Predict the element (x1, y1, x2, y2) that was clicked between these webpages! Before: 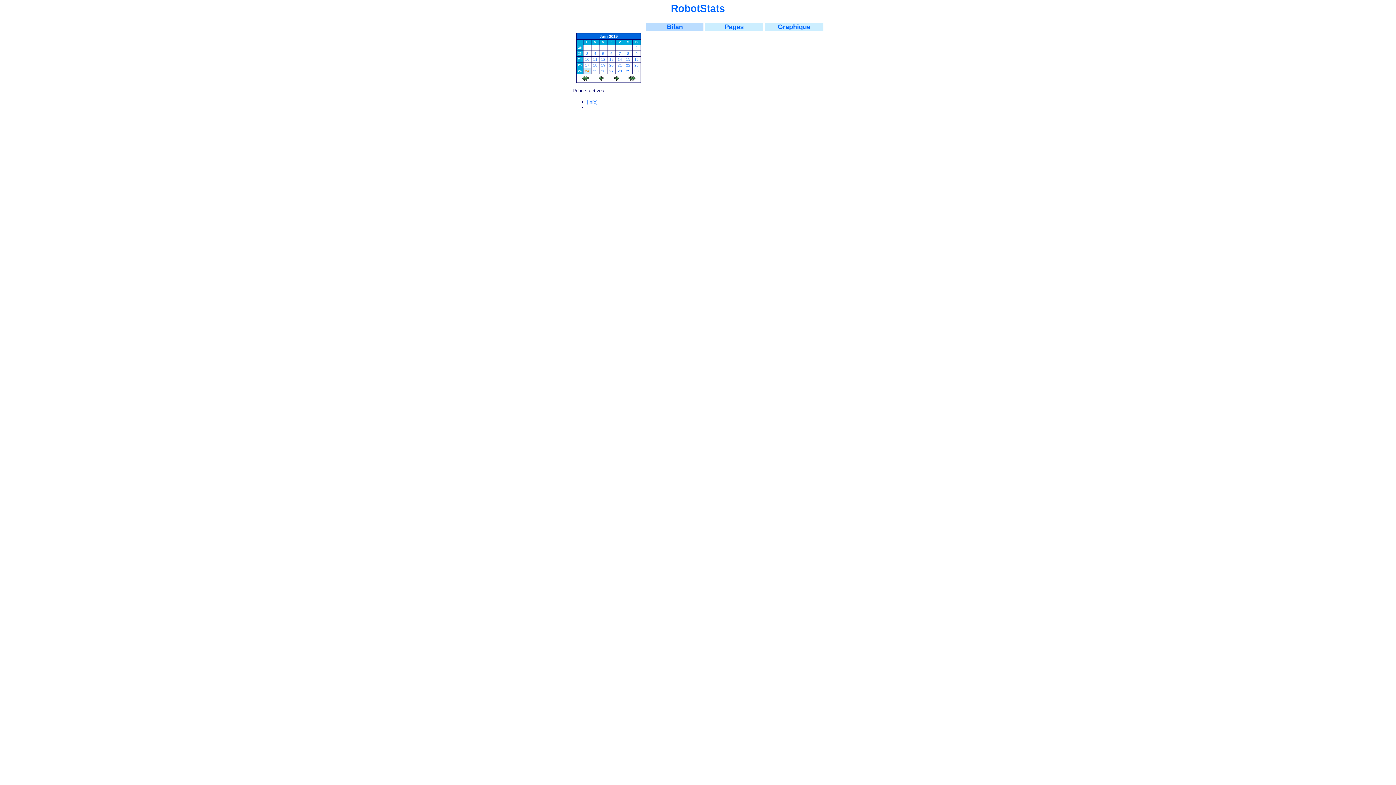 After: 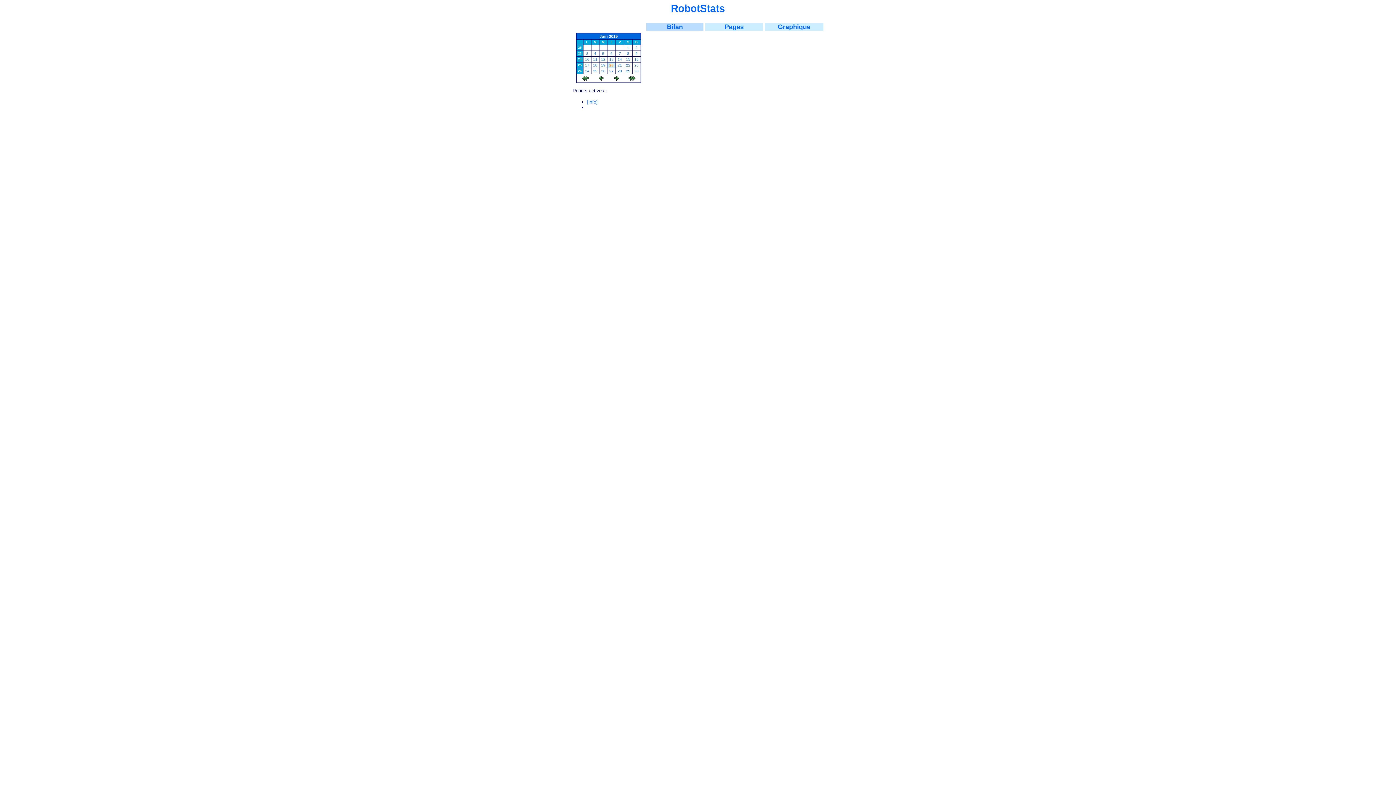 Action: label: 20 bbox: (609, 63, 613, 67)